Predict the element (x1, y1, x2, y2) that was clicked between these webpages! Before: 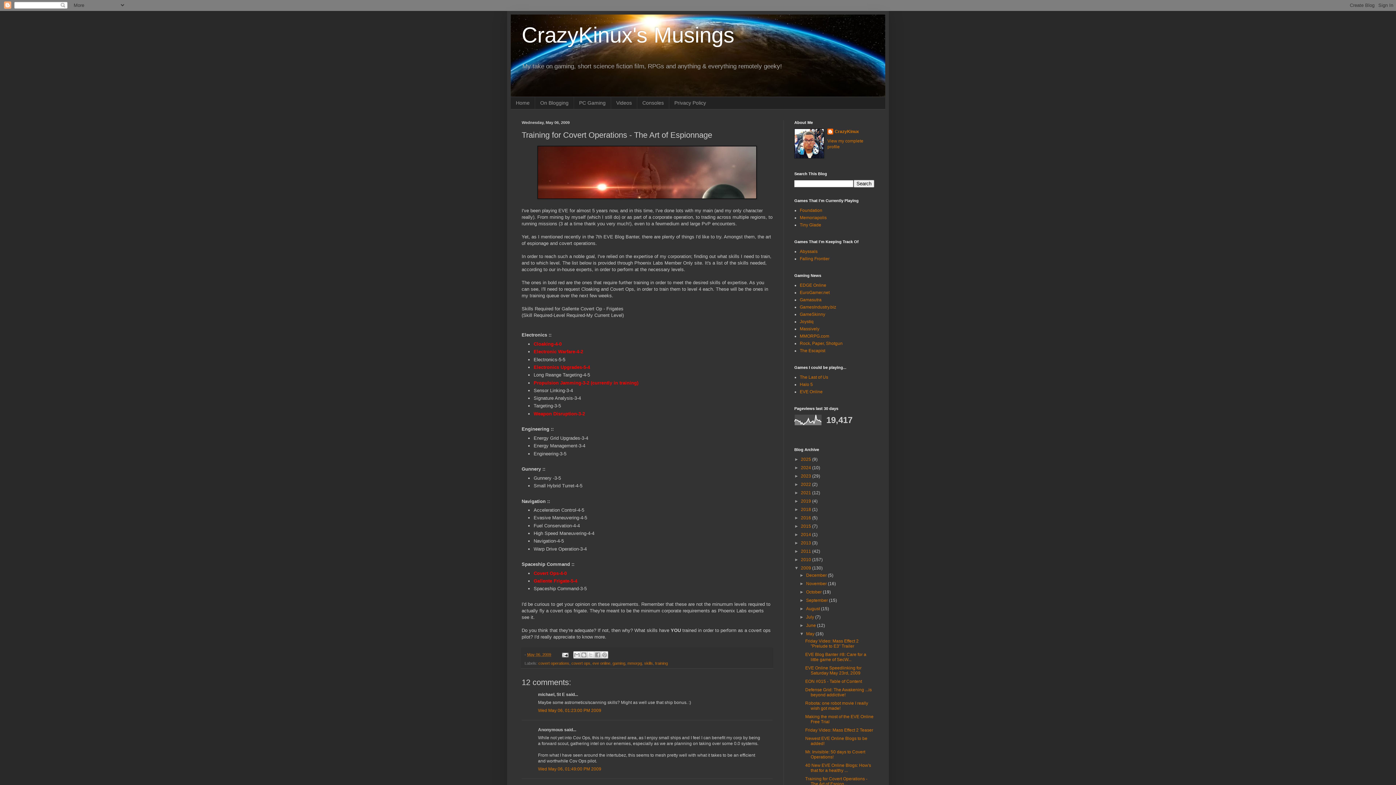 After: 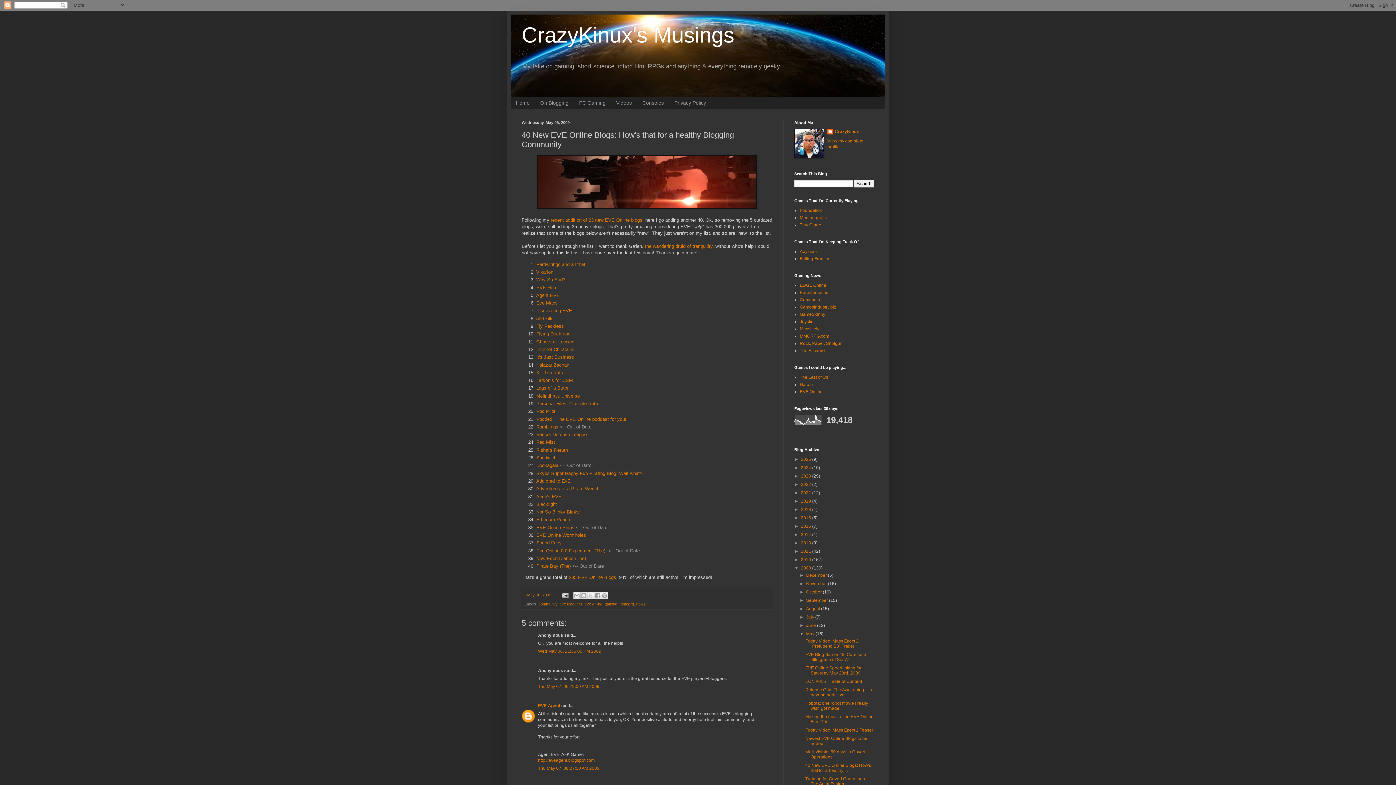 Action: bbox: (805, 763, 871, 773) label: 40 New EVE Online Blogs: How's that for a healthy ...